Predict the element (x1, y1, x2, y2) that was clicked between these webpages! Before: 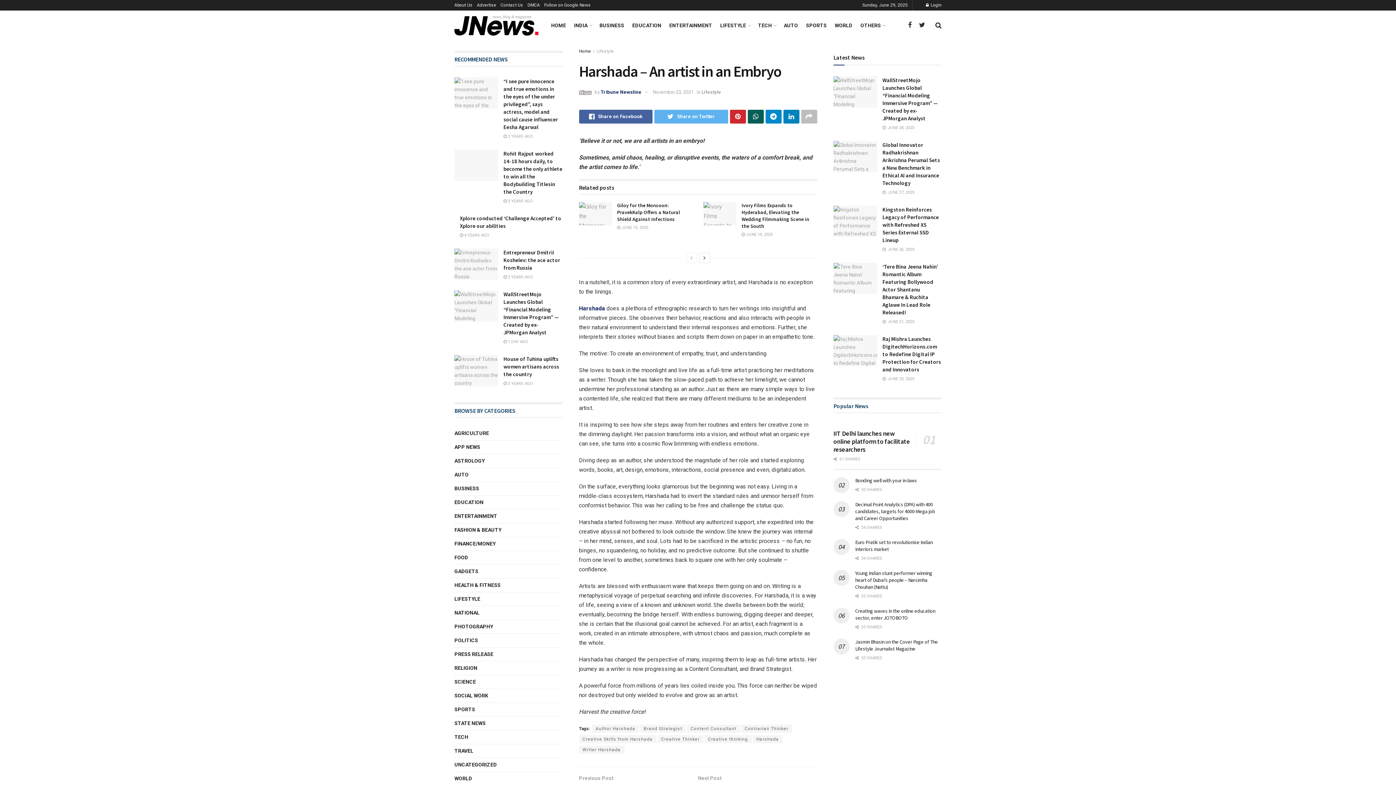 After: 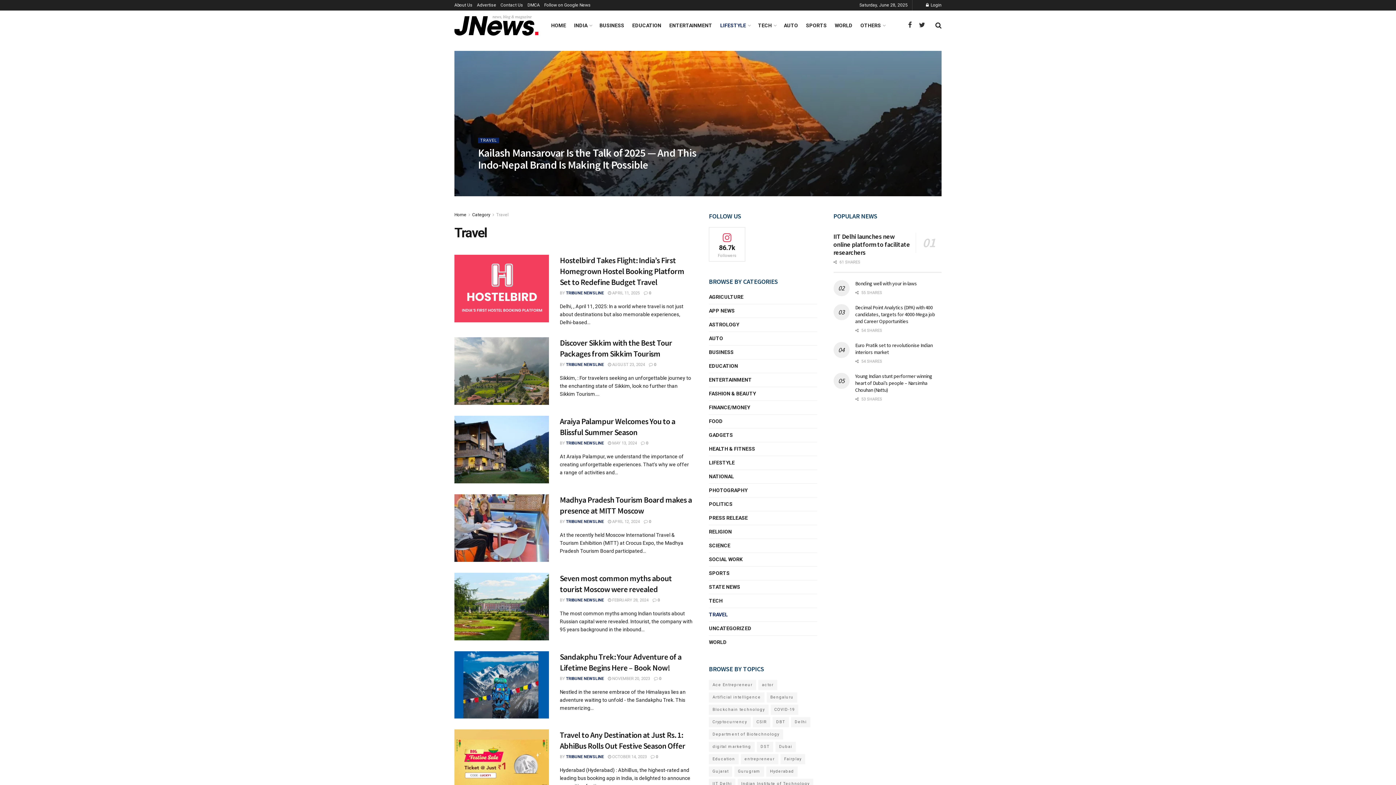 Action: bbox: (454, 746, 473, 756) label: TRAVEL